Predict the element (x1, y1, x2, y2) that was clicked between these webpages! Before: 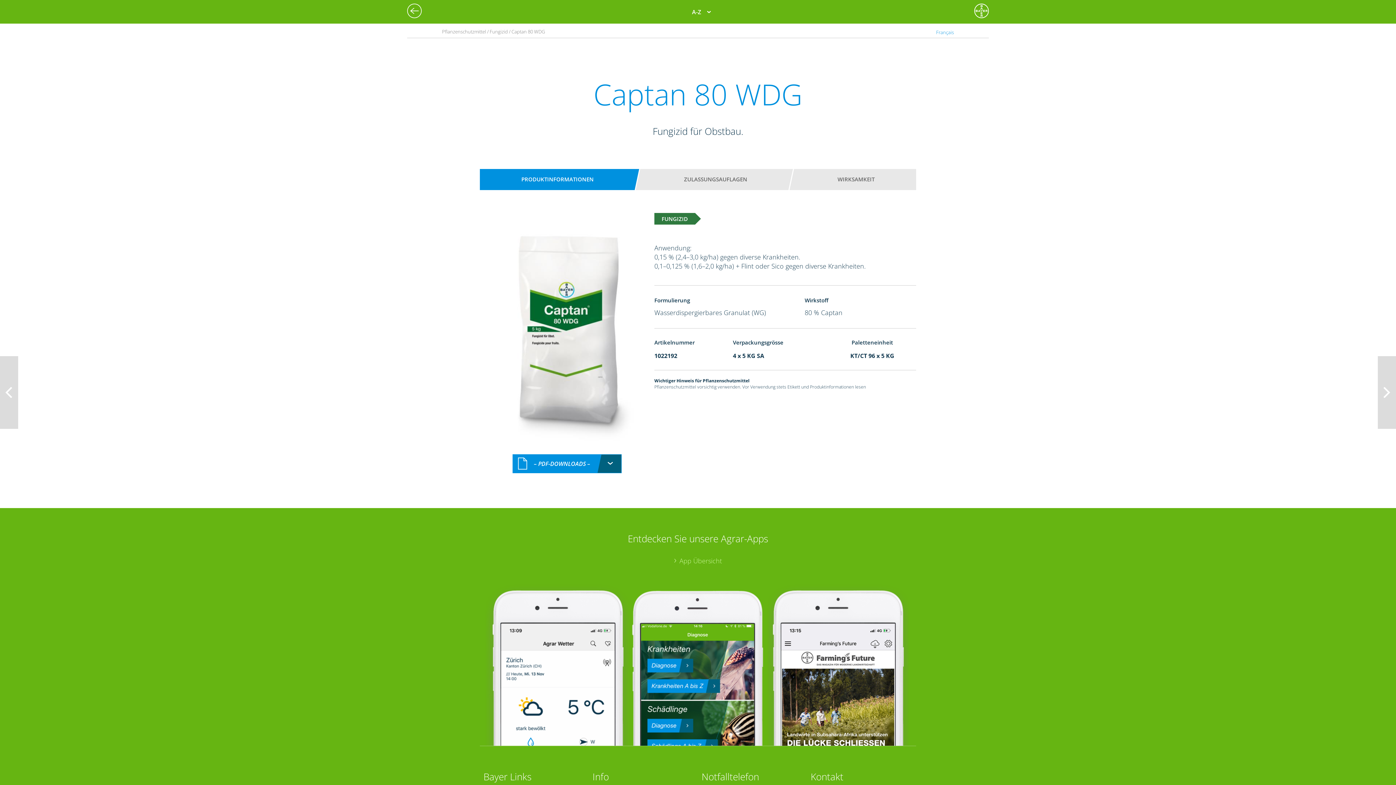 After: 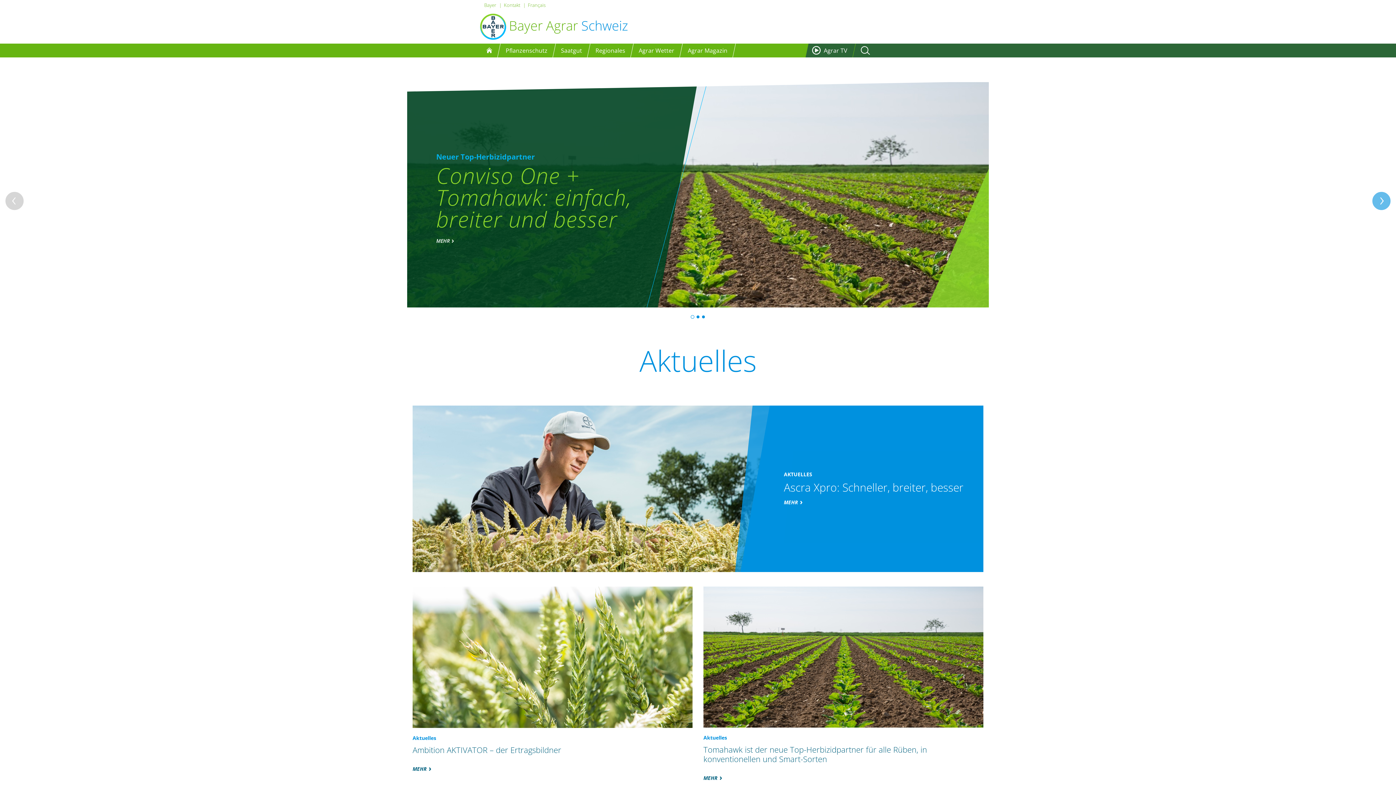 Action: bbox: (974, 3, 989, 18)